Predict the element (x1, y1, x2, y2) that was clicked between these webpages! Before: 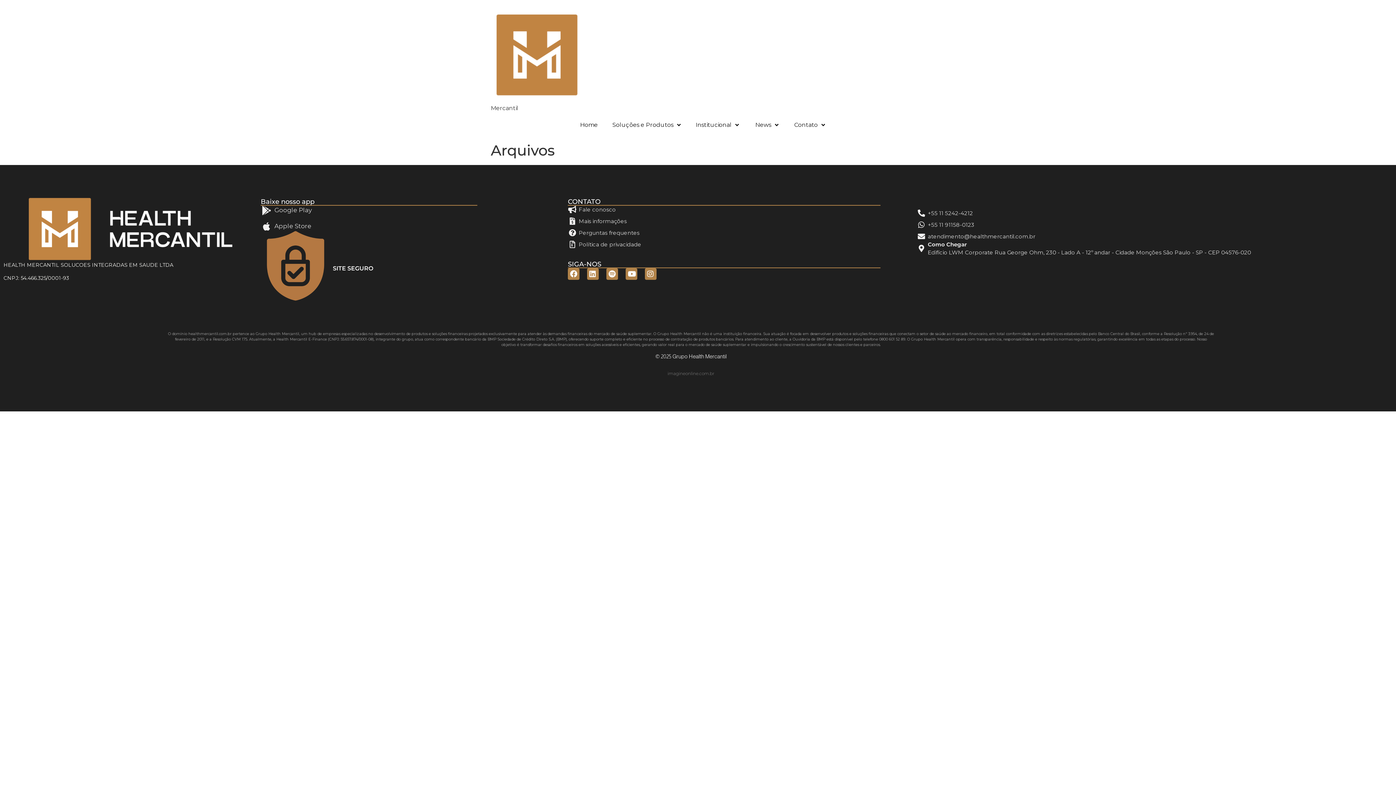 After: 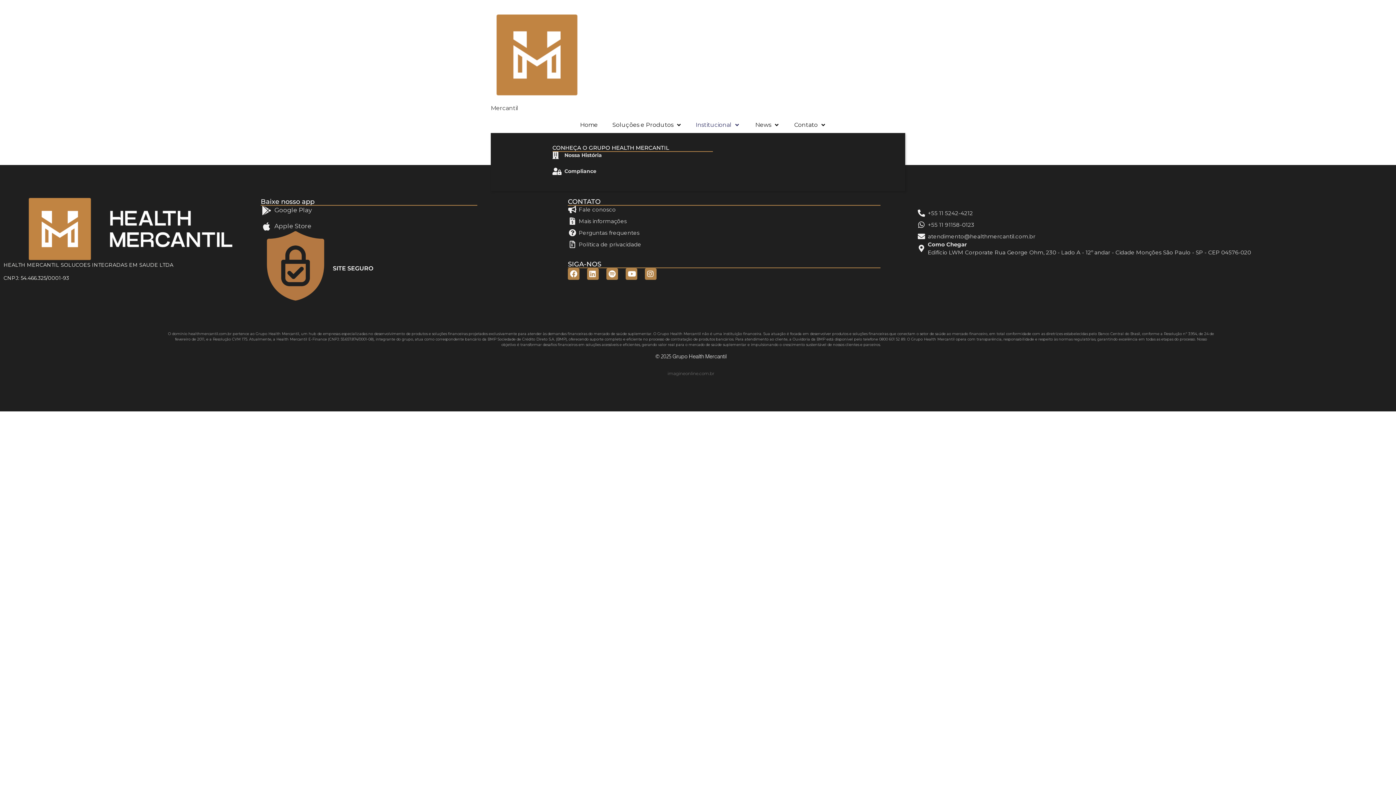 Action: bbox: (684, 117, 742, 133) label: Institucional